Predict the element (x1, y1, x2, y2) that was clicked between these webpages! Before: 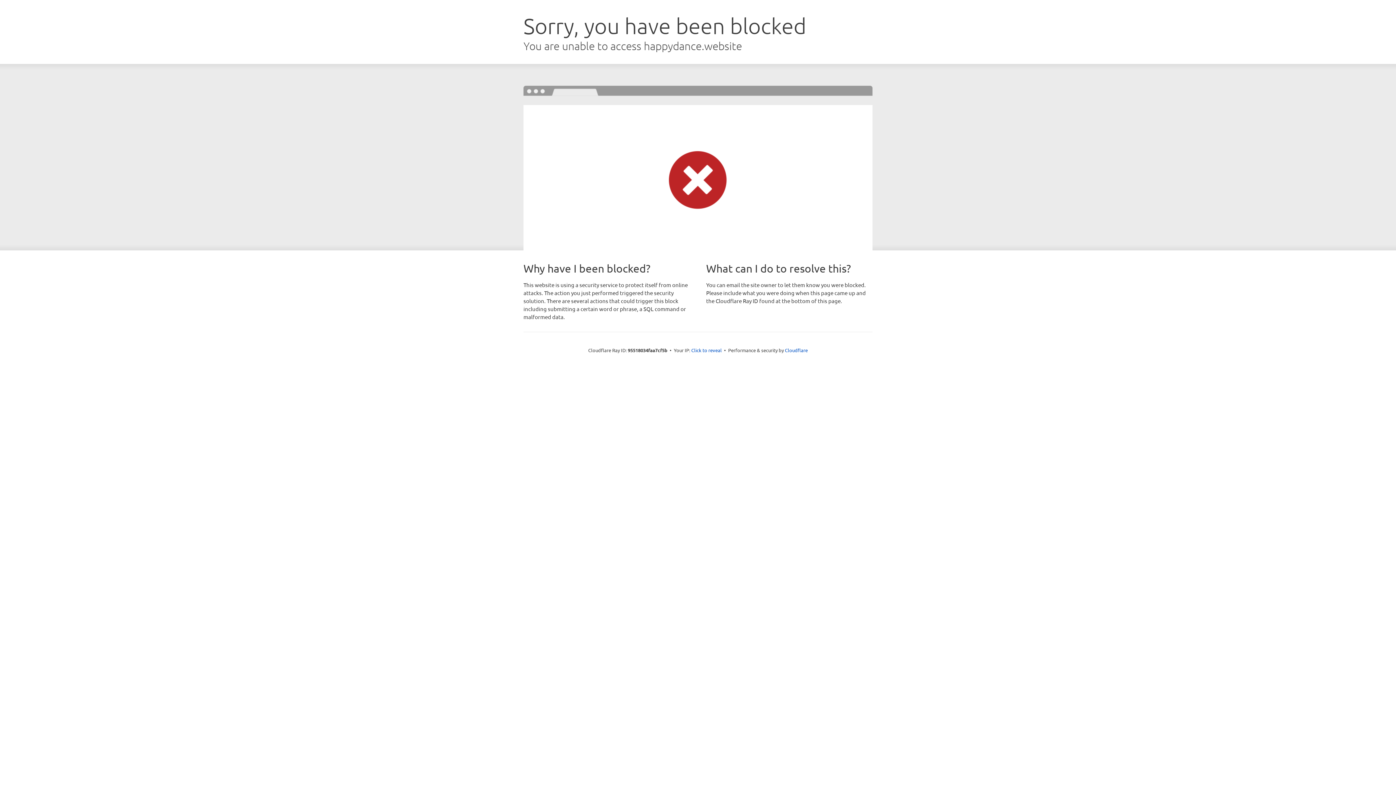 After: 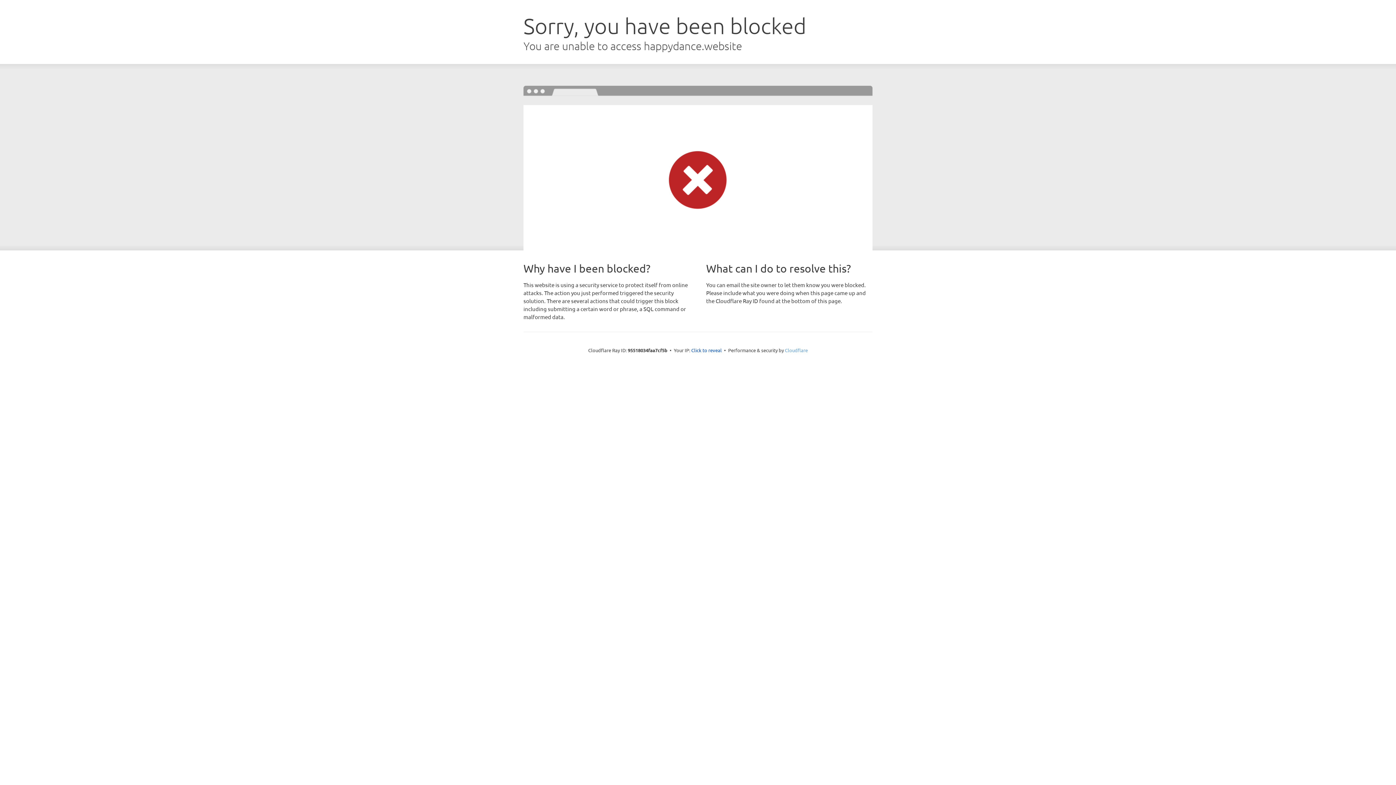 Action: bbox: (785, 347, 808, 353) label: Cloudflare